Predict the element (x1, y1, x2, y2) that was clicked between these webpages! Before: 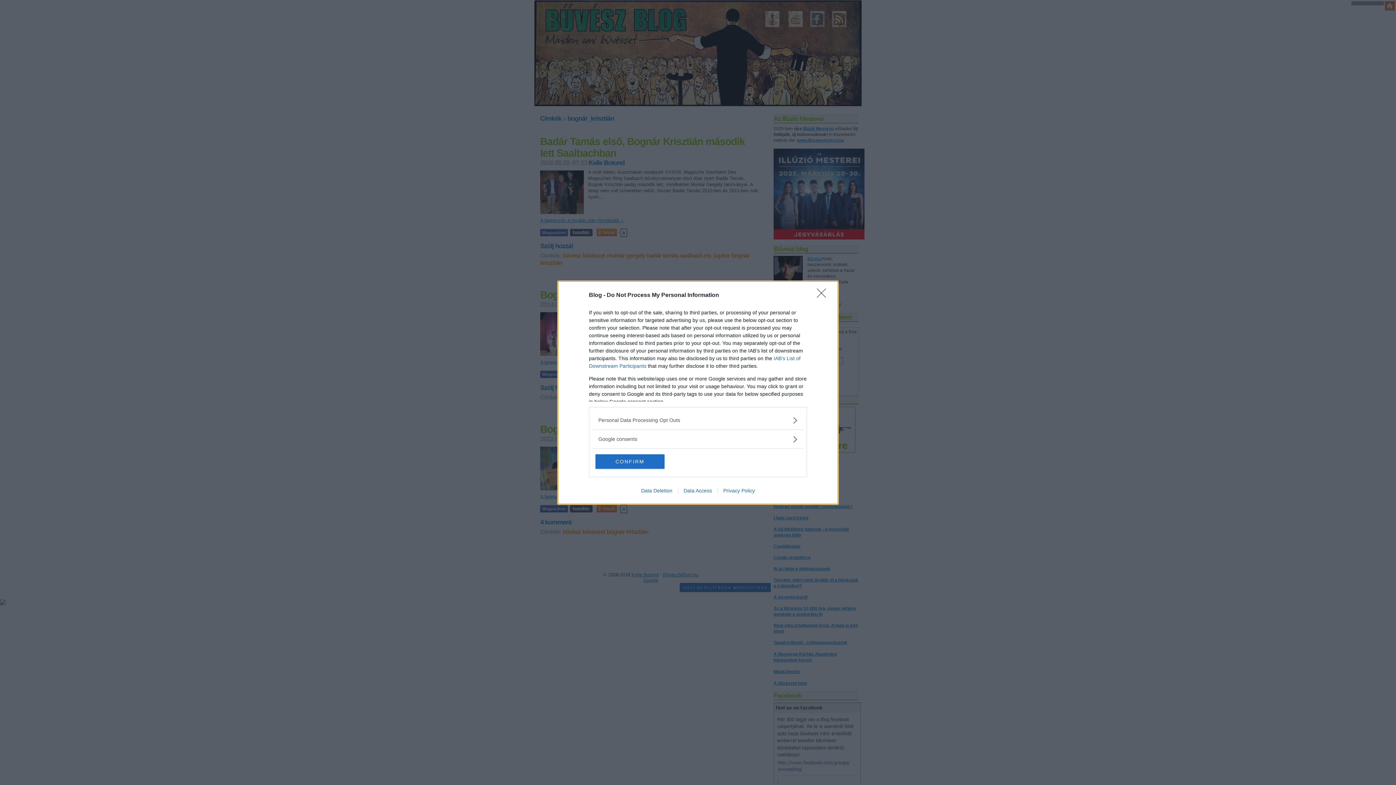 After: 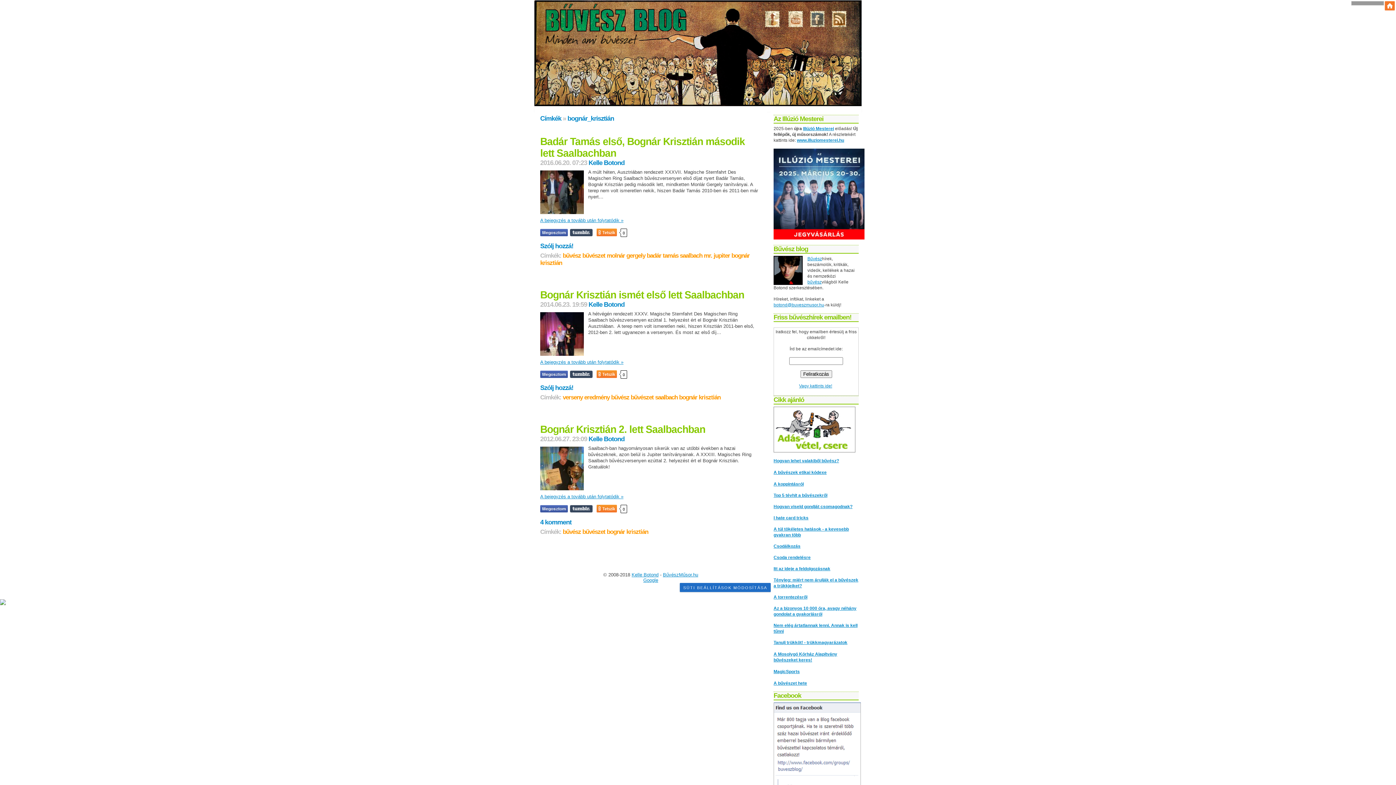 Action: label: CONFIRM bbox: (595, 454, 664, 468)